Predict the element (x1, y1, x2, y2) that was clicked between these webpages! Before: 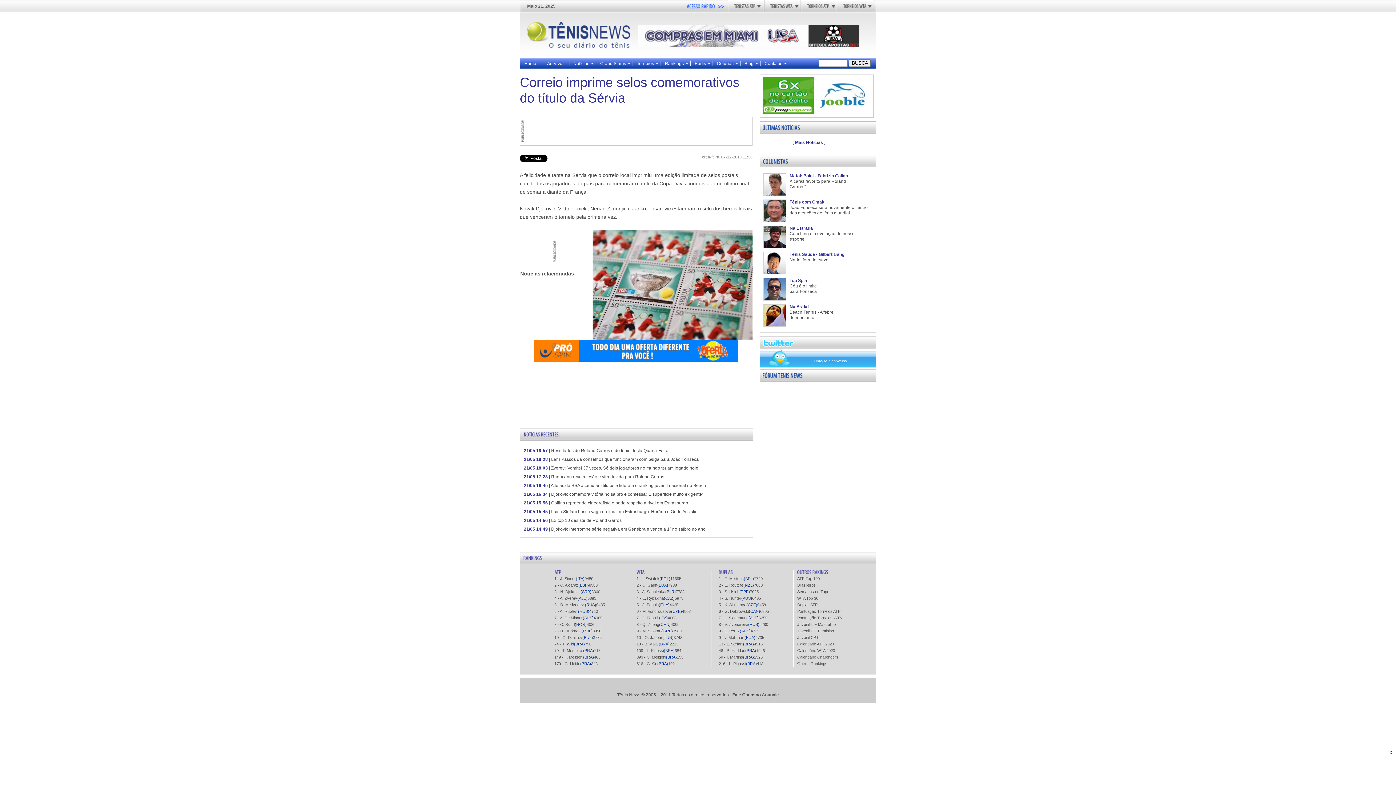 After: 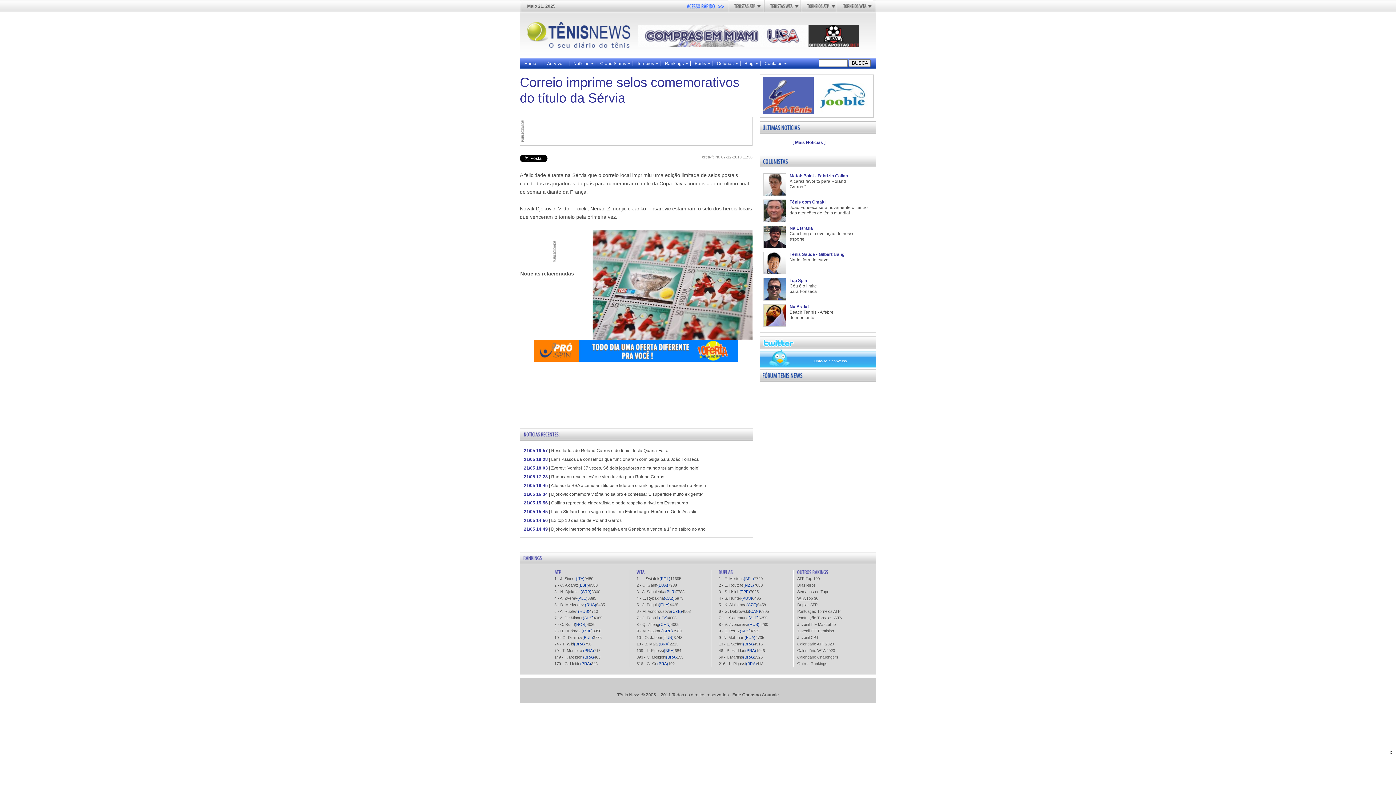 Action: label: WTA Top 30 bbox: (797, 596, 818, 600)